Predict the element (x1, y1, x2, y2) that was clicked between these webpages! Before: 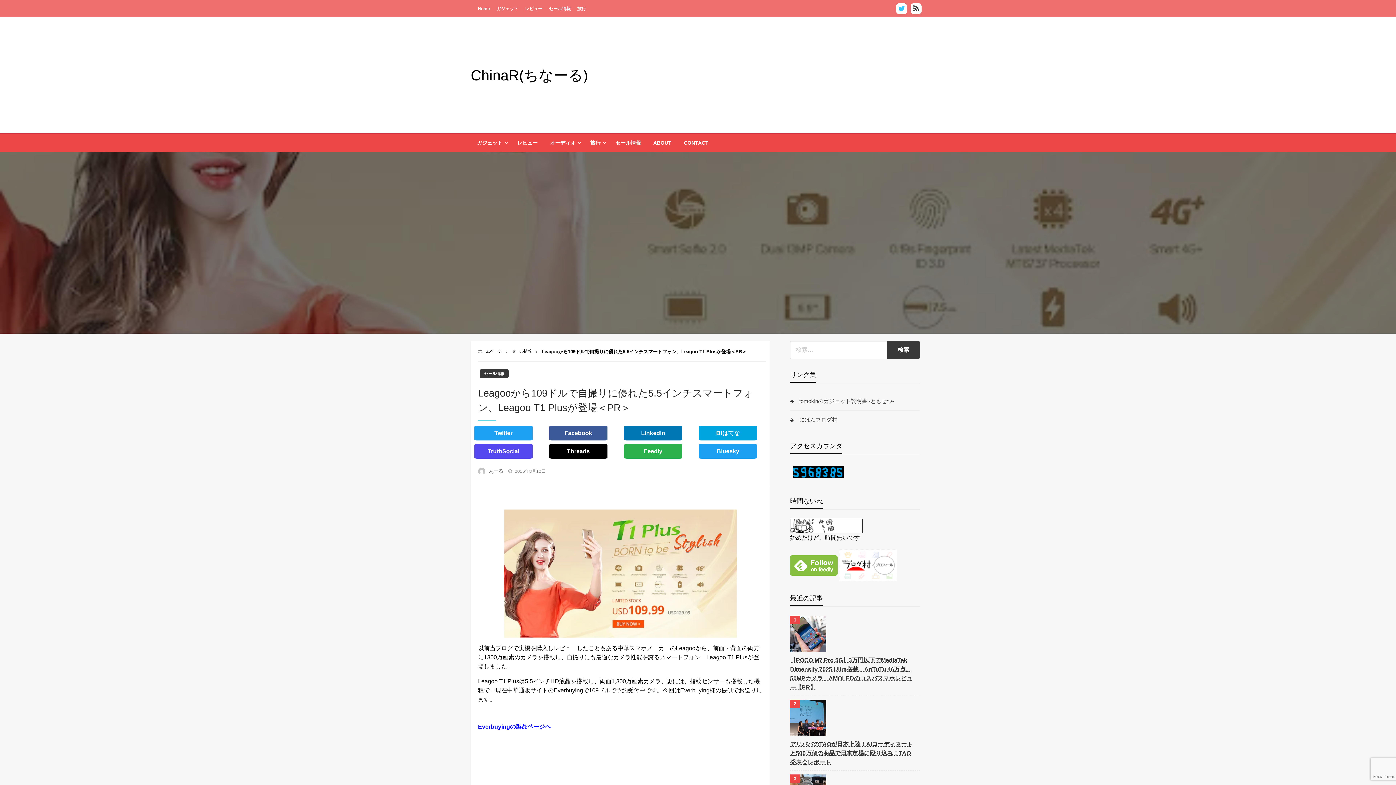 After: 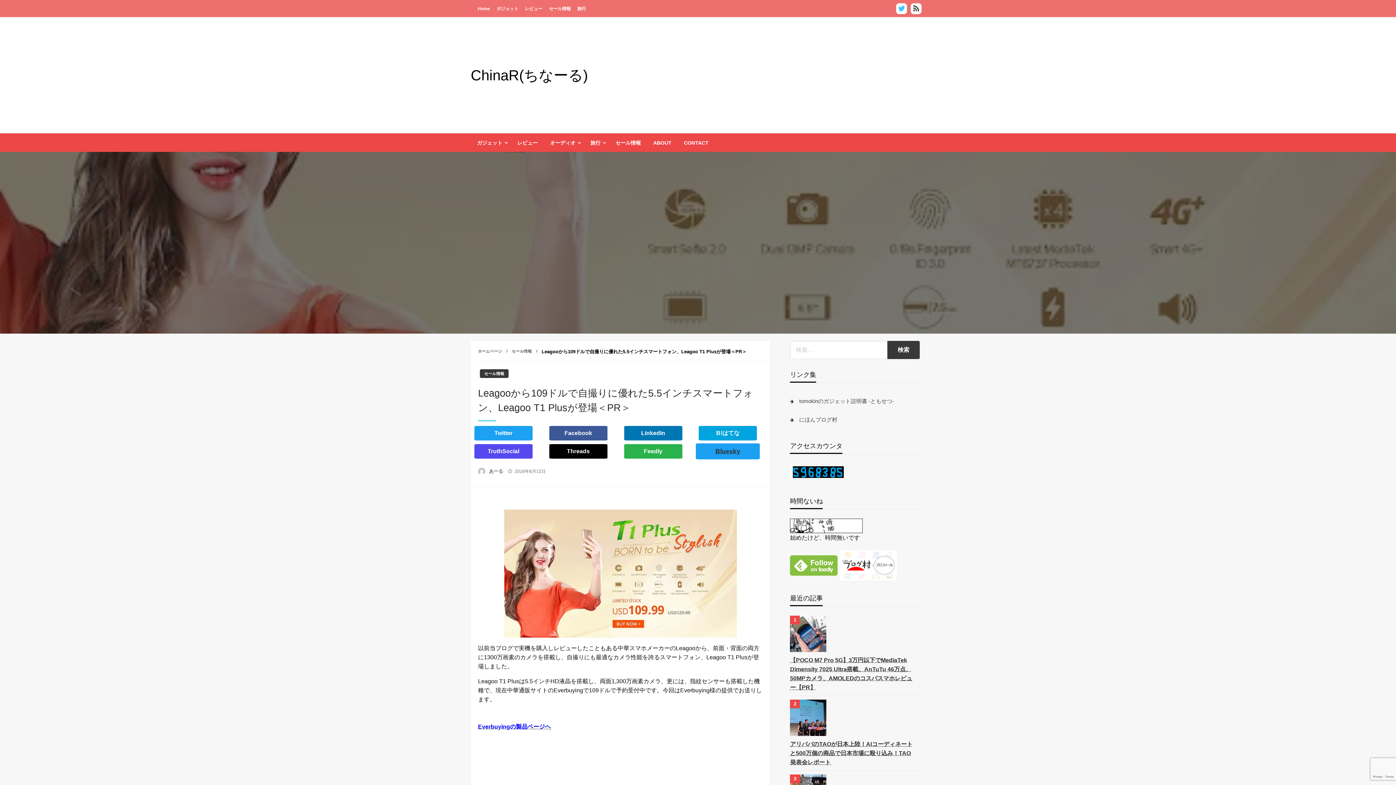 Action: label: Bluesky bbox: (699, 444, 757, 458)